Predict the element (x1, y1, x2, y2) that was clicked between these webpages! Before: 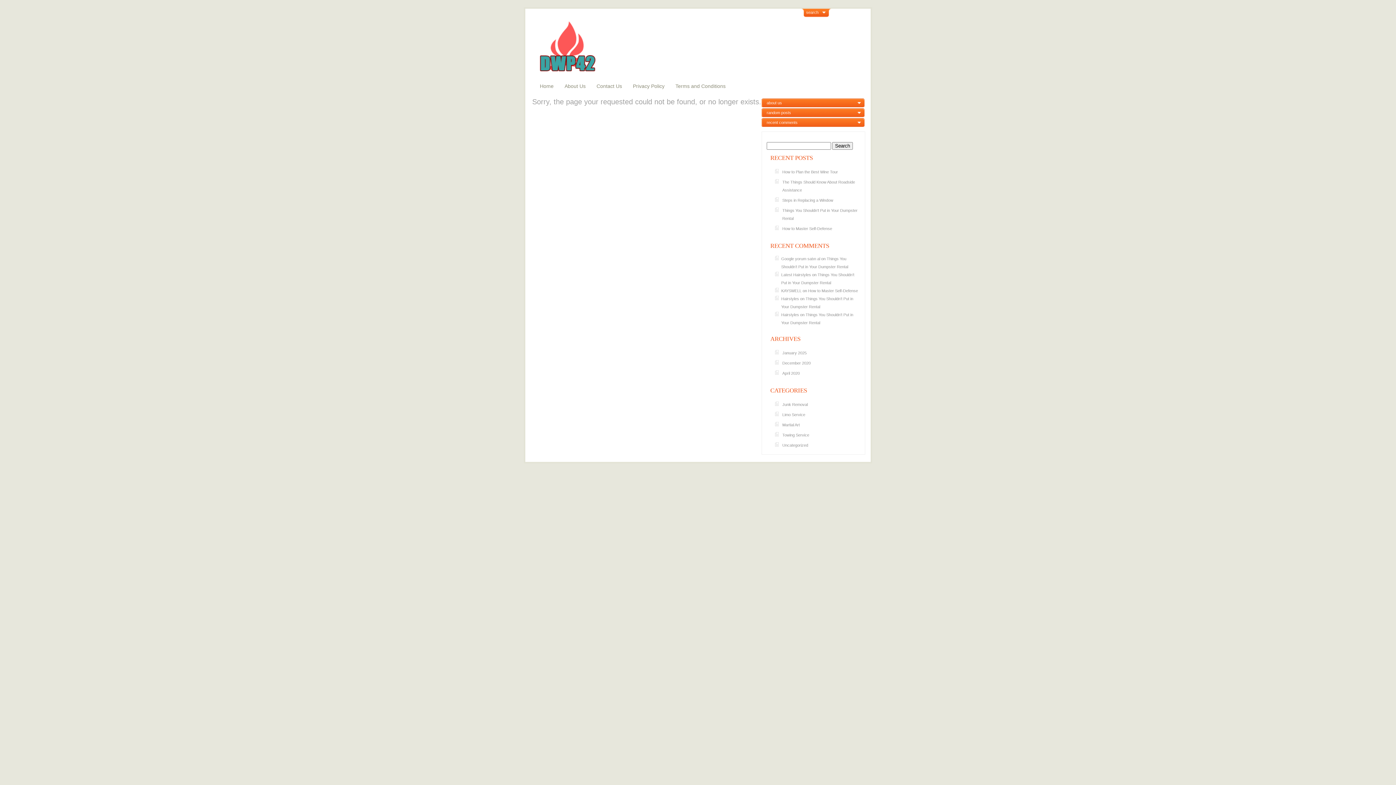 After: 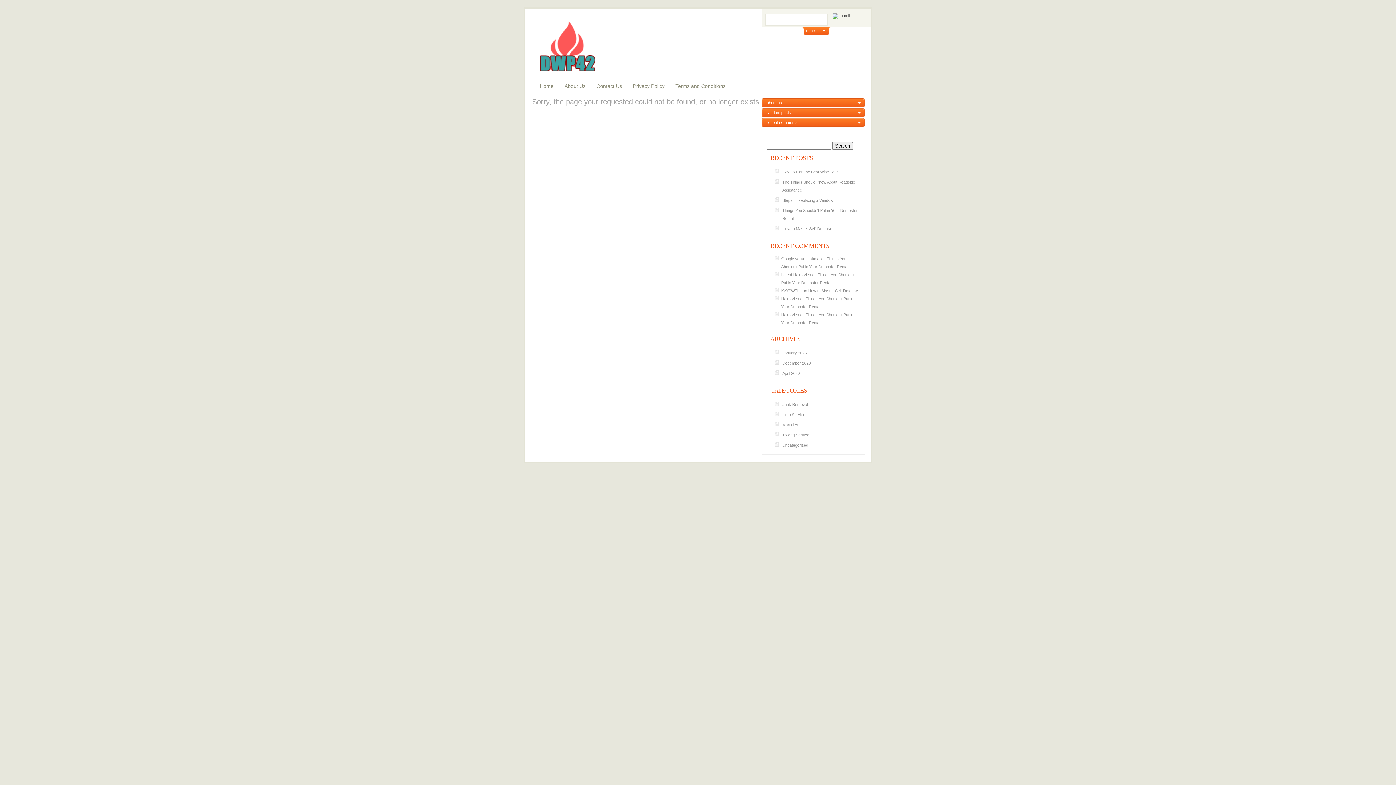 Action: label: search bbox: (801, 8, 831, 17)